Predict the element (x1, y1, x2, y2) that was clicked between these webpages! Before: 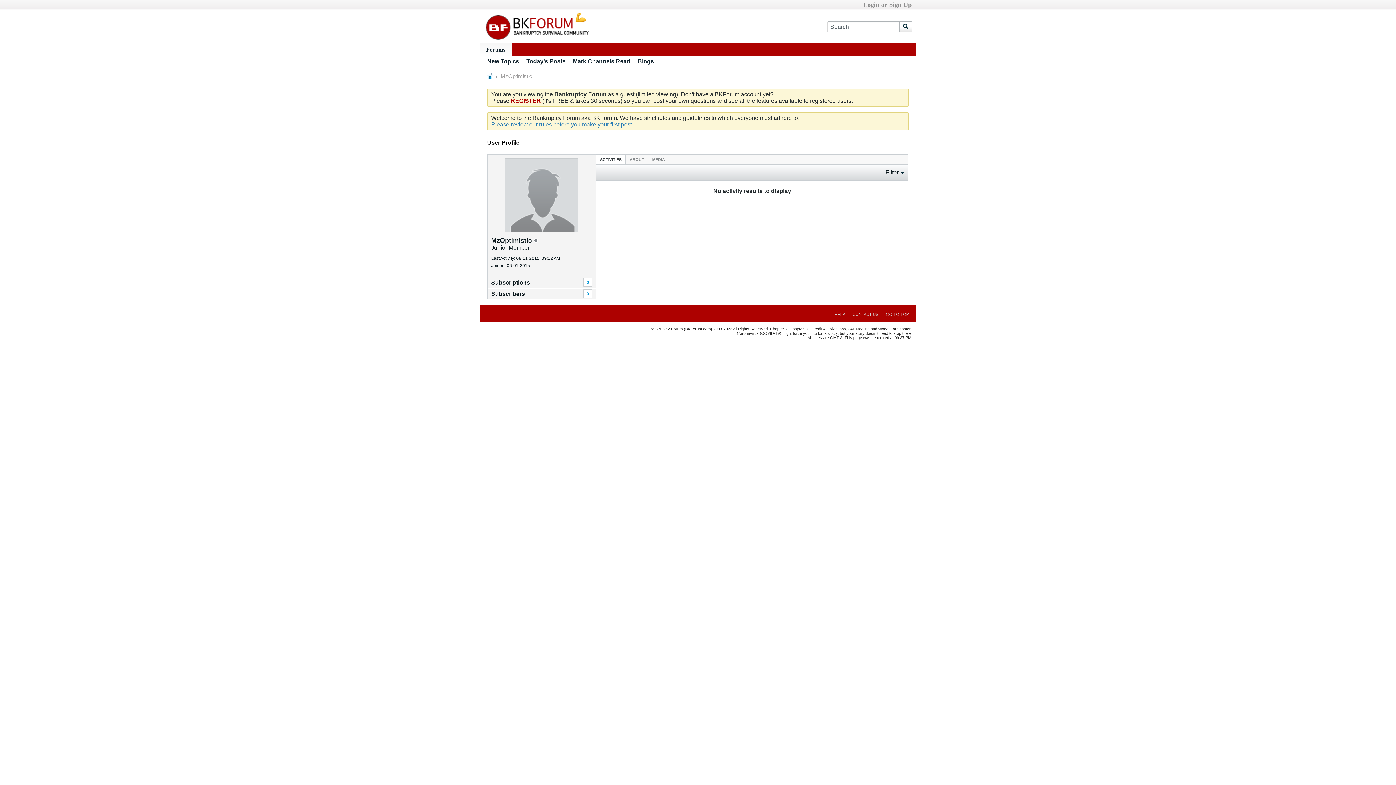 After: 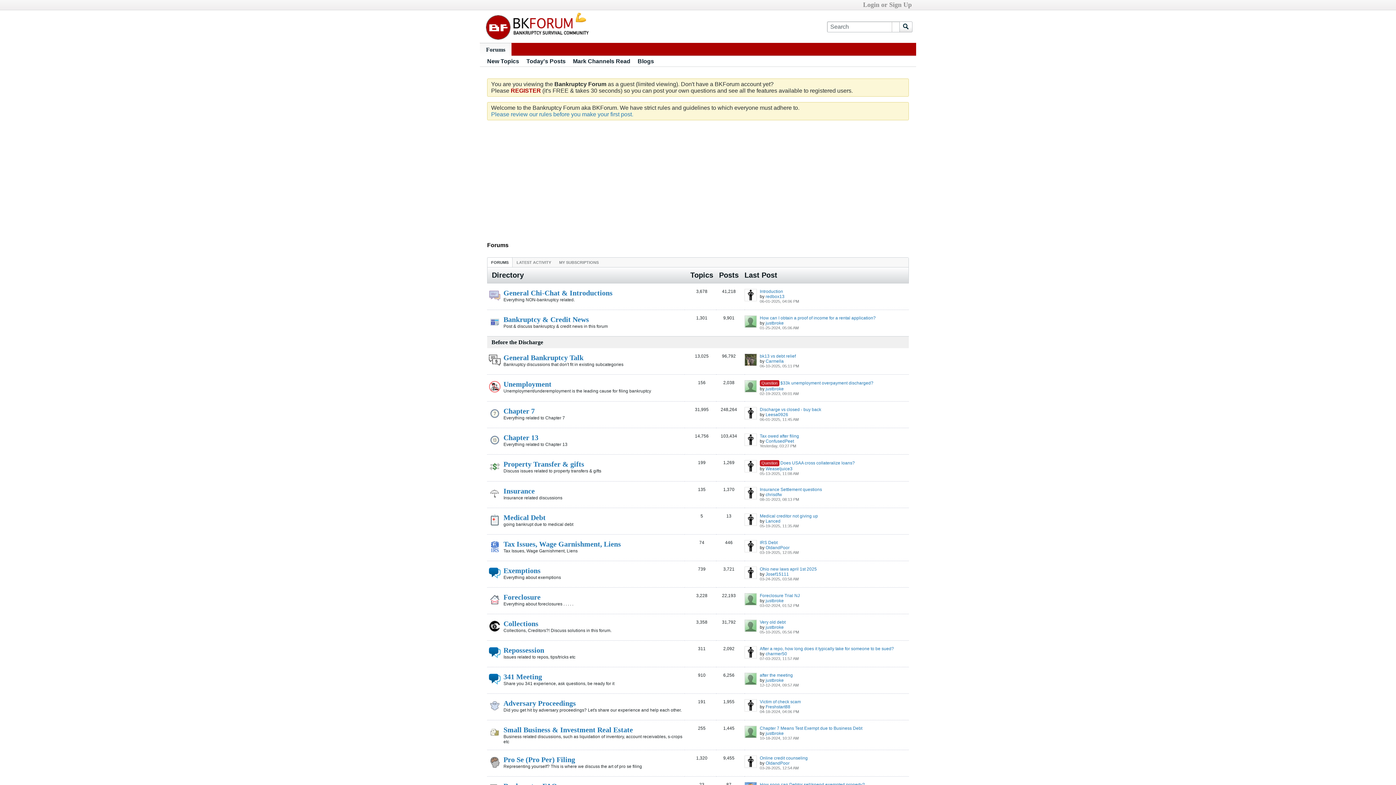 Action: label: Mark Channels Read bbox: (573, 56, 630, 66)